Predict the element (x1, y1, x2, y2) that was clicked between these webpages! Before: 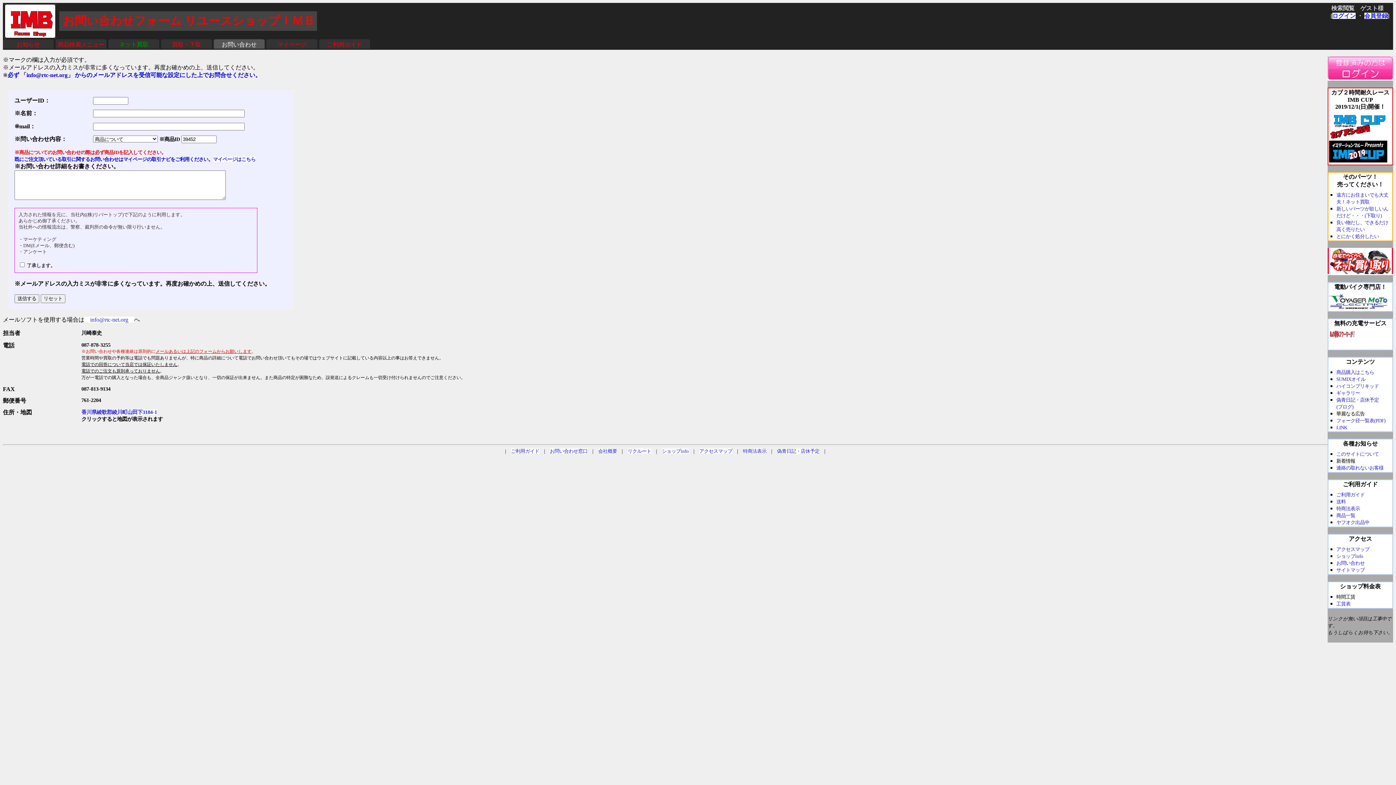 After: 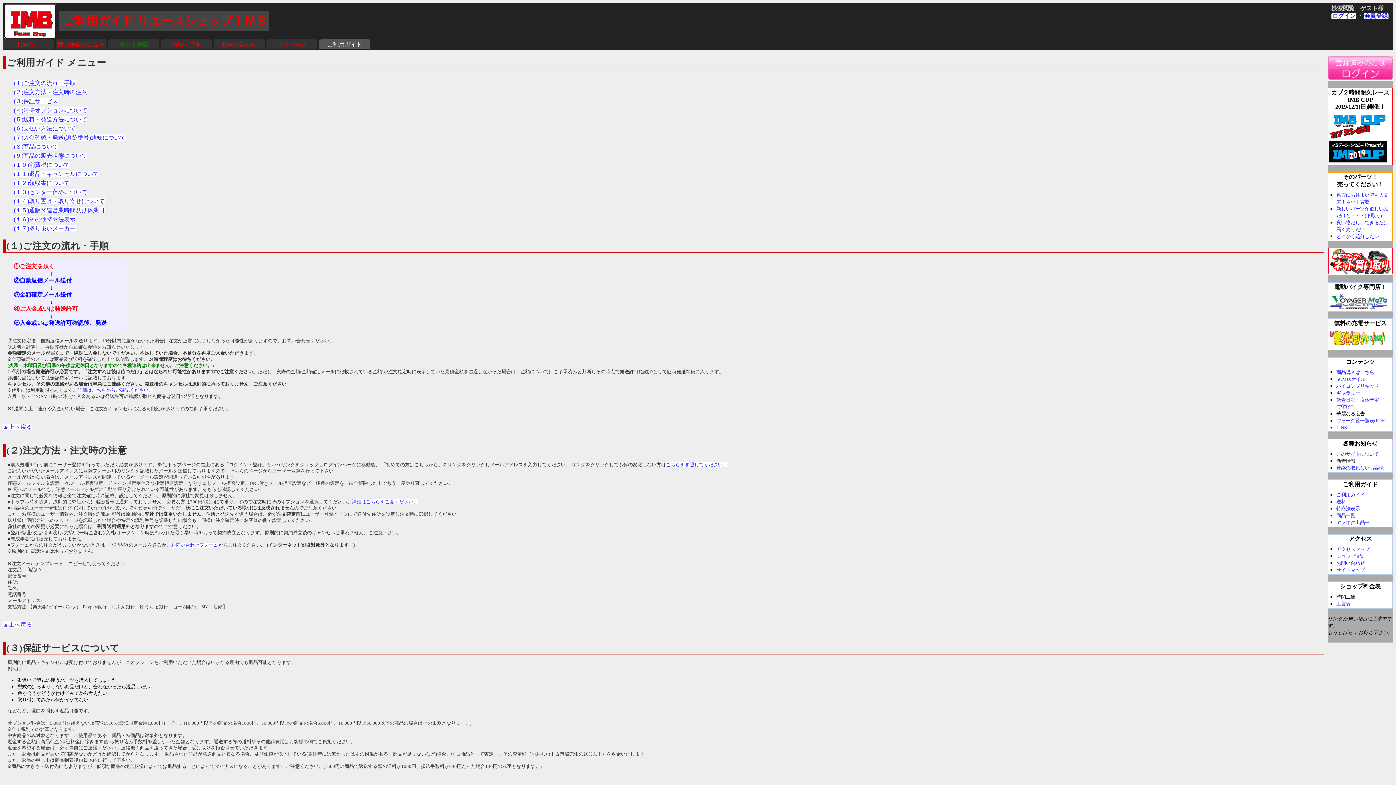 Action: label: ご利用ガイド bbox: (511, 448, 539, 454)